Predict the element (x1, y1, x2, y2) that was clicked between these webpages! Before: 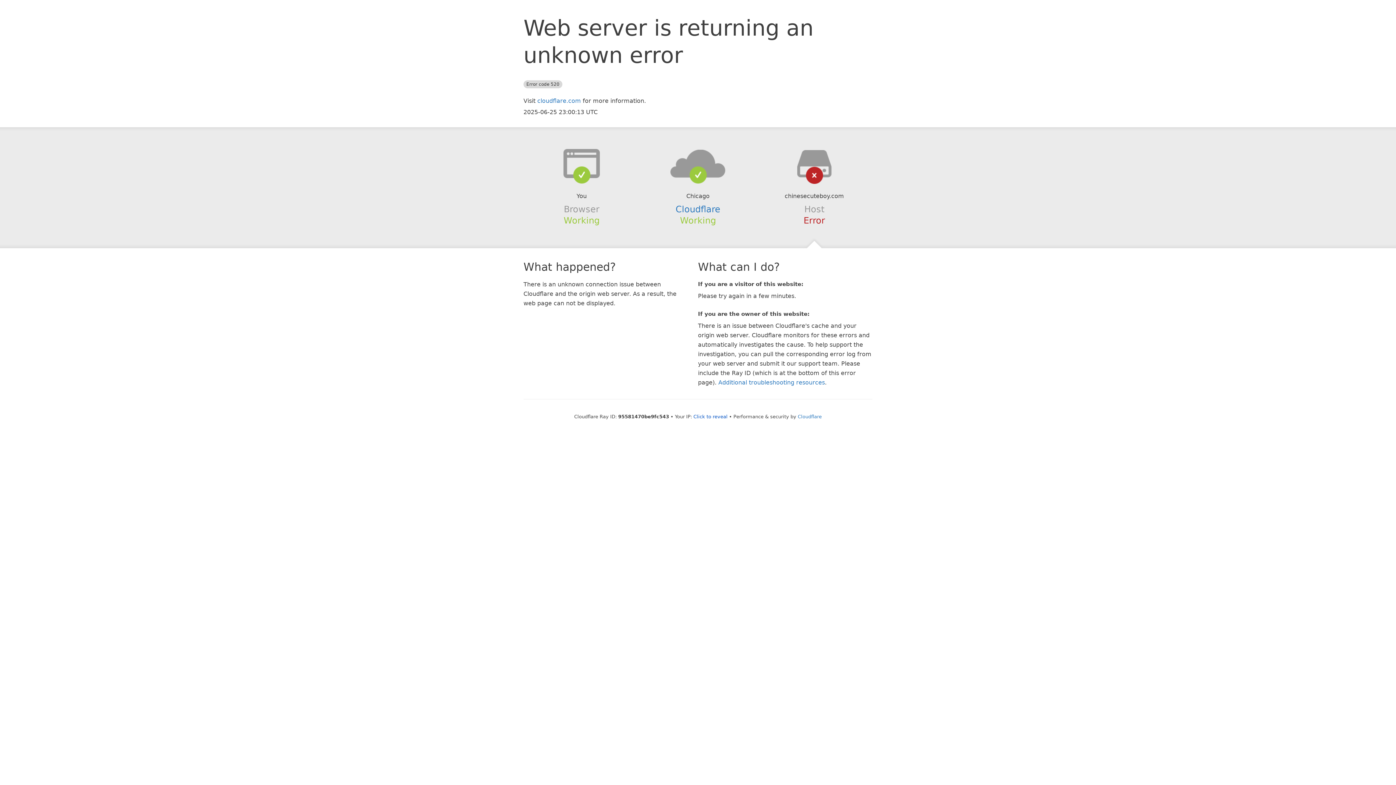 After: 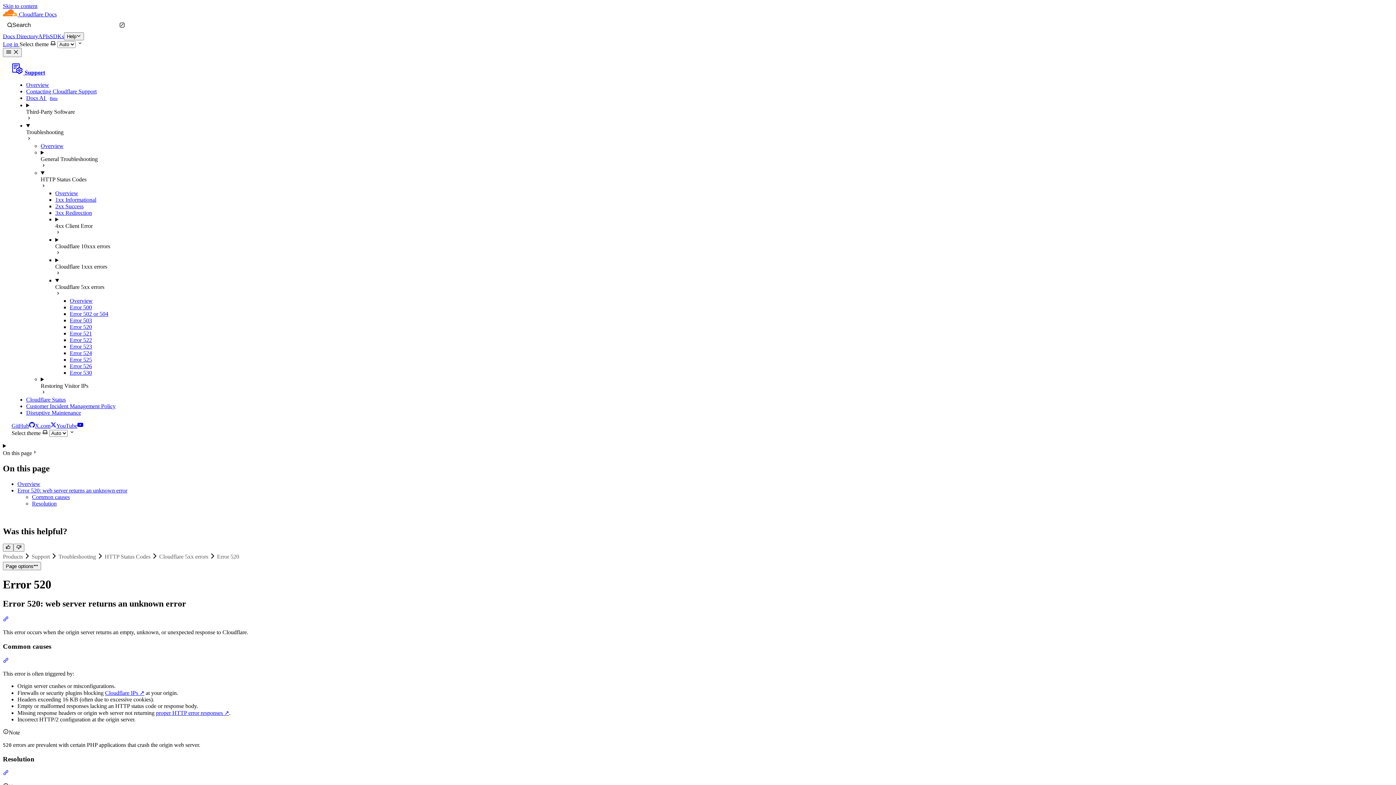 Action: label: Additional troubleshooting resources bbox: (718, 379, 825, 386)